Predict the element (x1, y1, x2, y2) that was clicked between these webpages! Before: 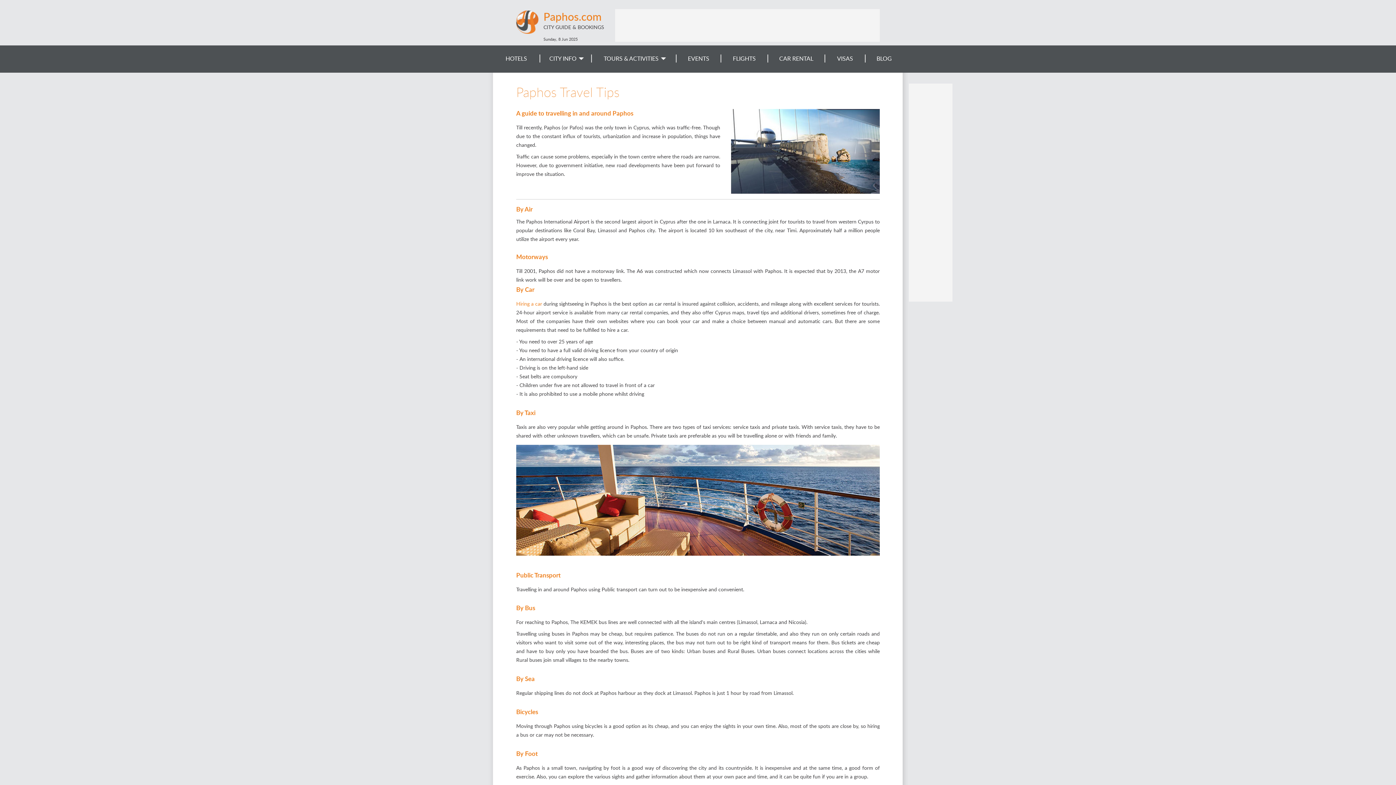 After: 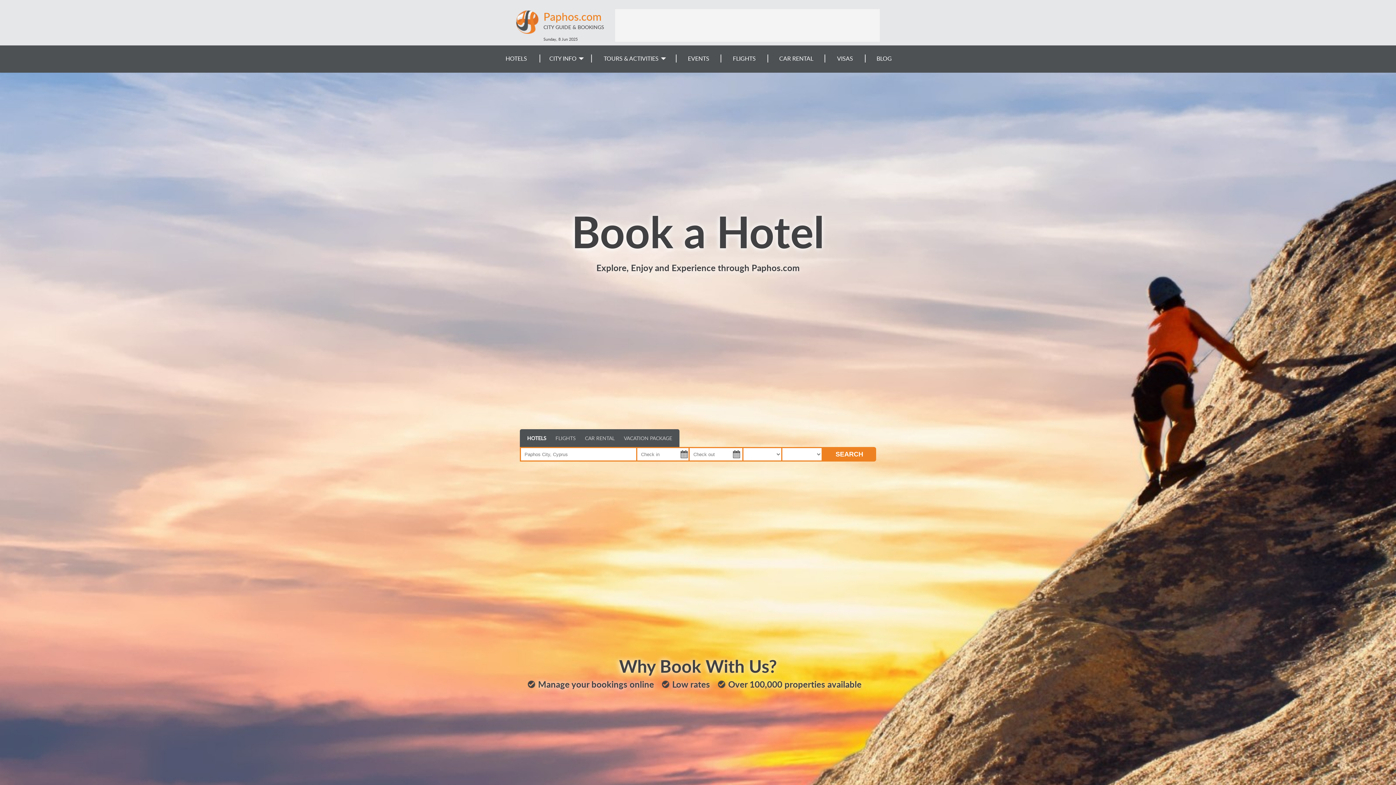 Action: label: HOTELS bbox: (493, 54, 539, 62)